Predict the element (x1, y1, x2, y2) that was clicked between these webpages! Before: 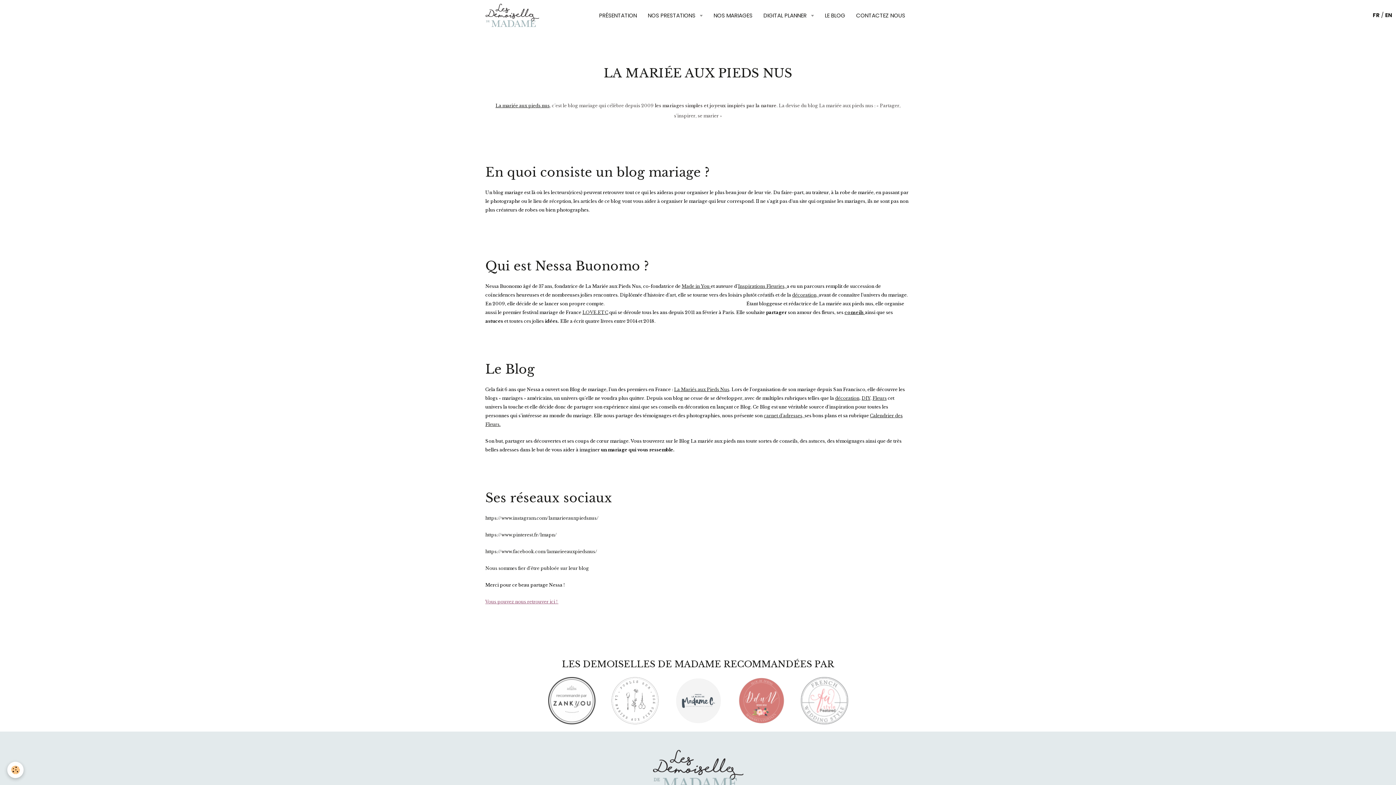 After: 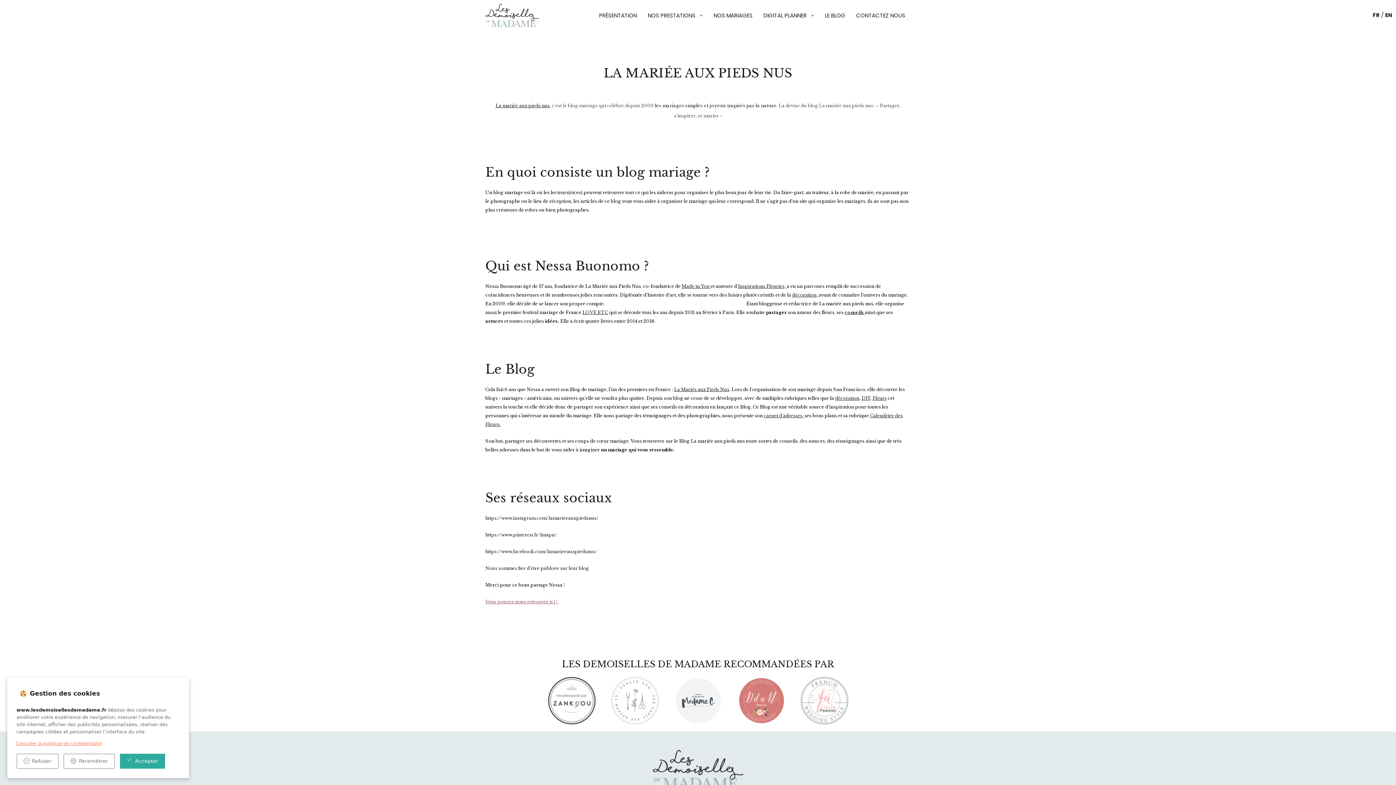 Action: label: Cookie bbox: (7, 762, 23, 778)